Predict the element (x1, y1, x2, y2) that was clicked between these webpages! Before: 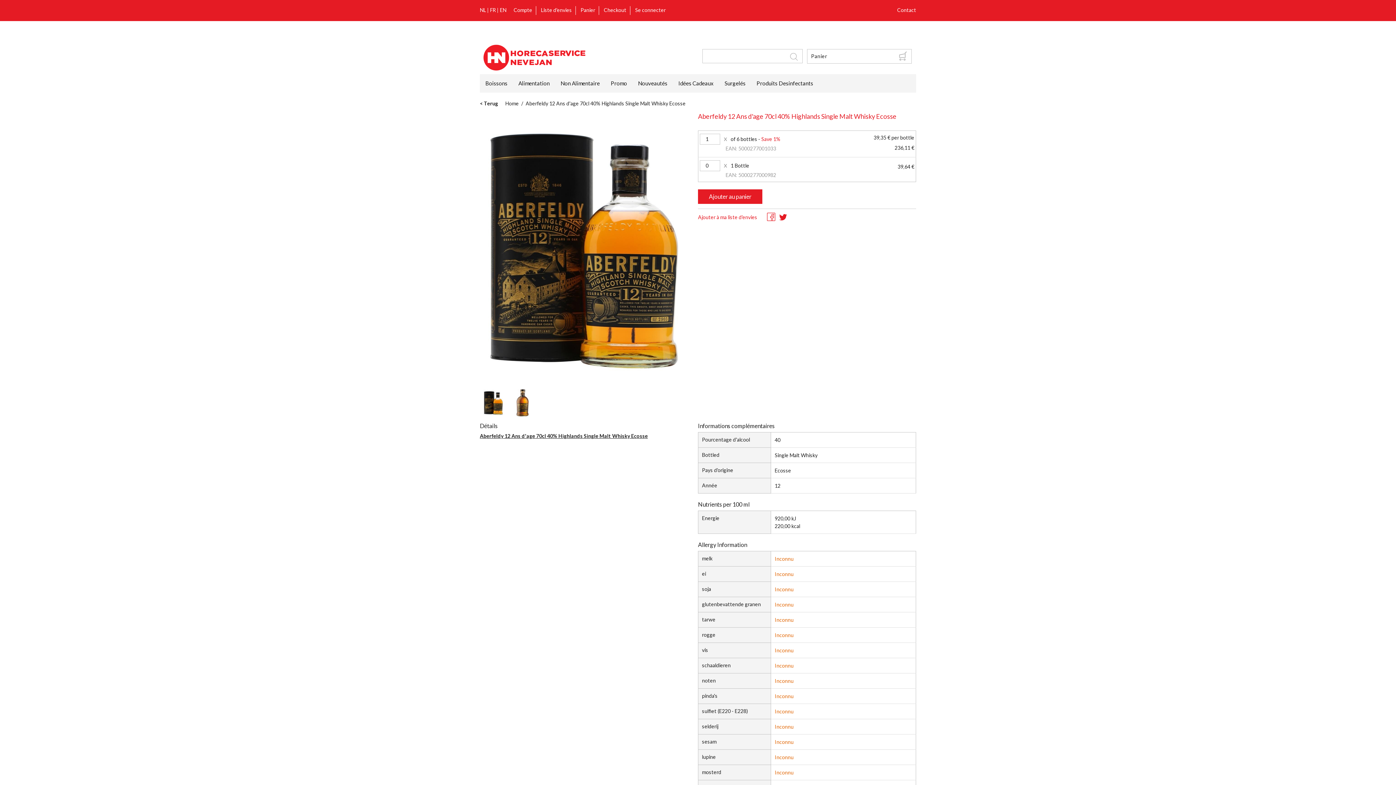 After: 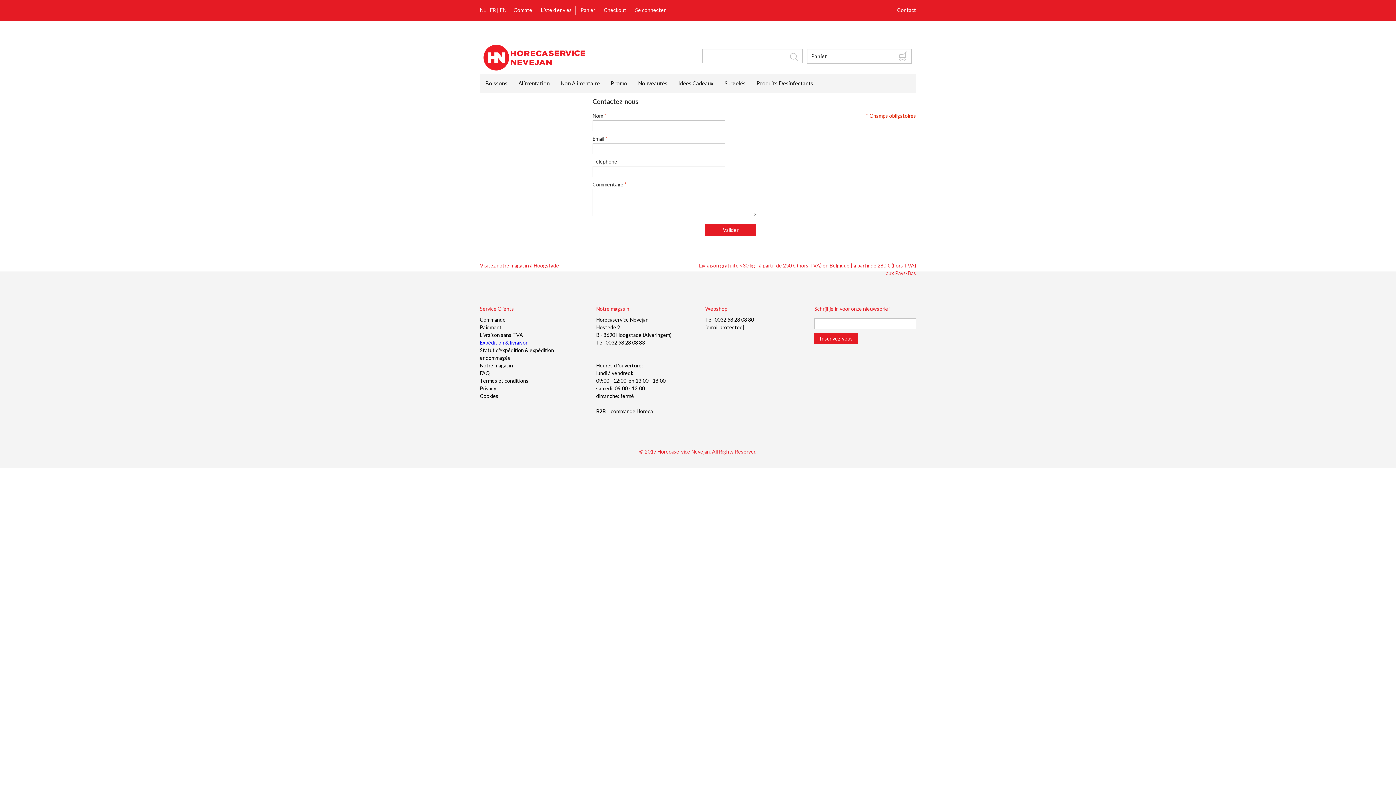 Action: bbox: (897, 6, 916, 14) label: Contact